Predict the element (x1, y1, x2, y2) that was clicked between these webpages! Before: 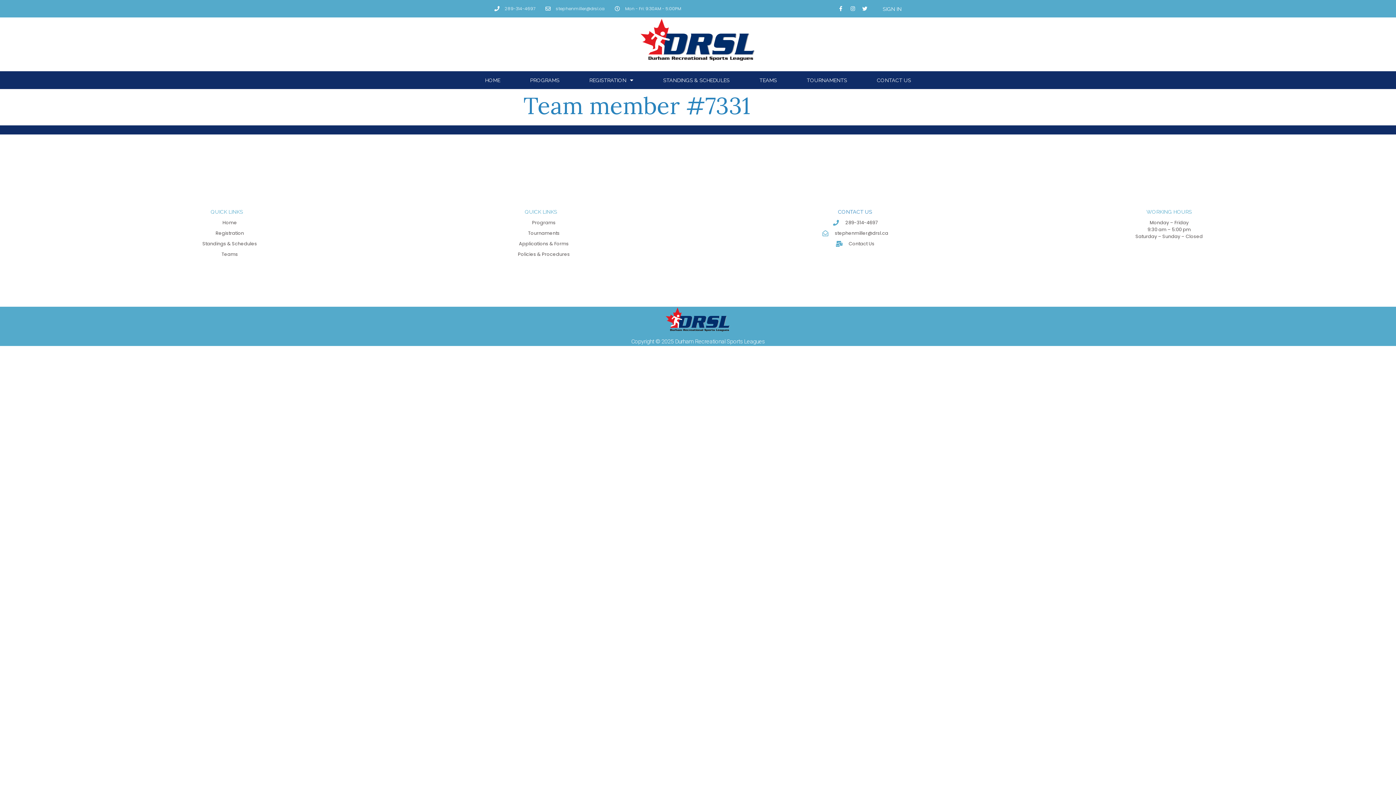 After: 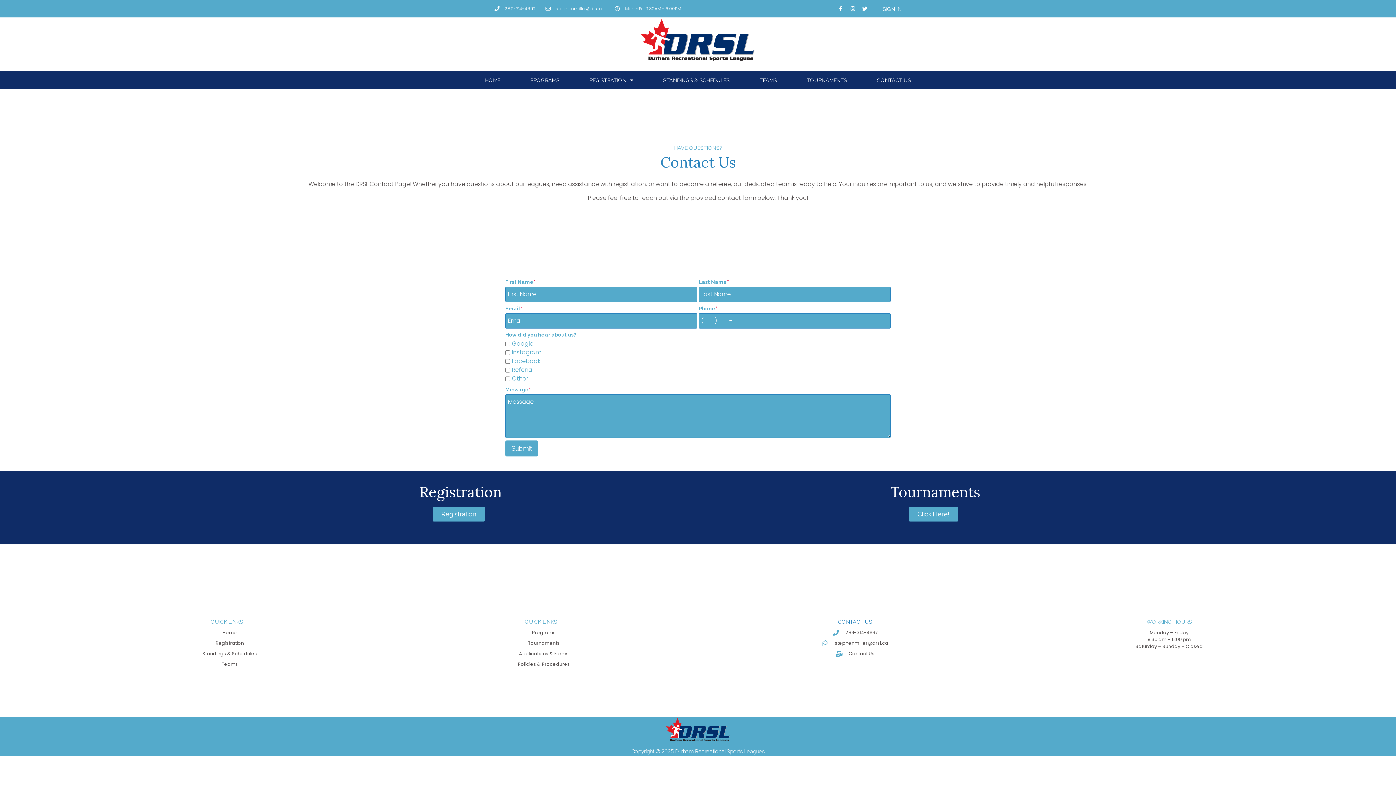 Action: label: Contact Us bbox: (701, 240, 1008, 247)